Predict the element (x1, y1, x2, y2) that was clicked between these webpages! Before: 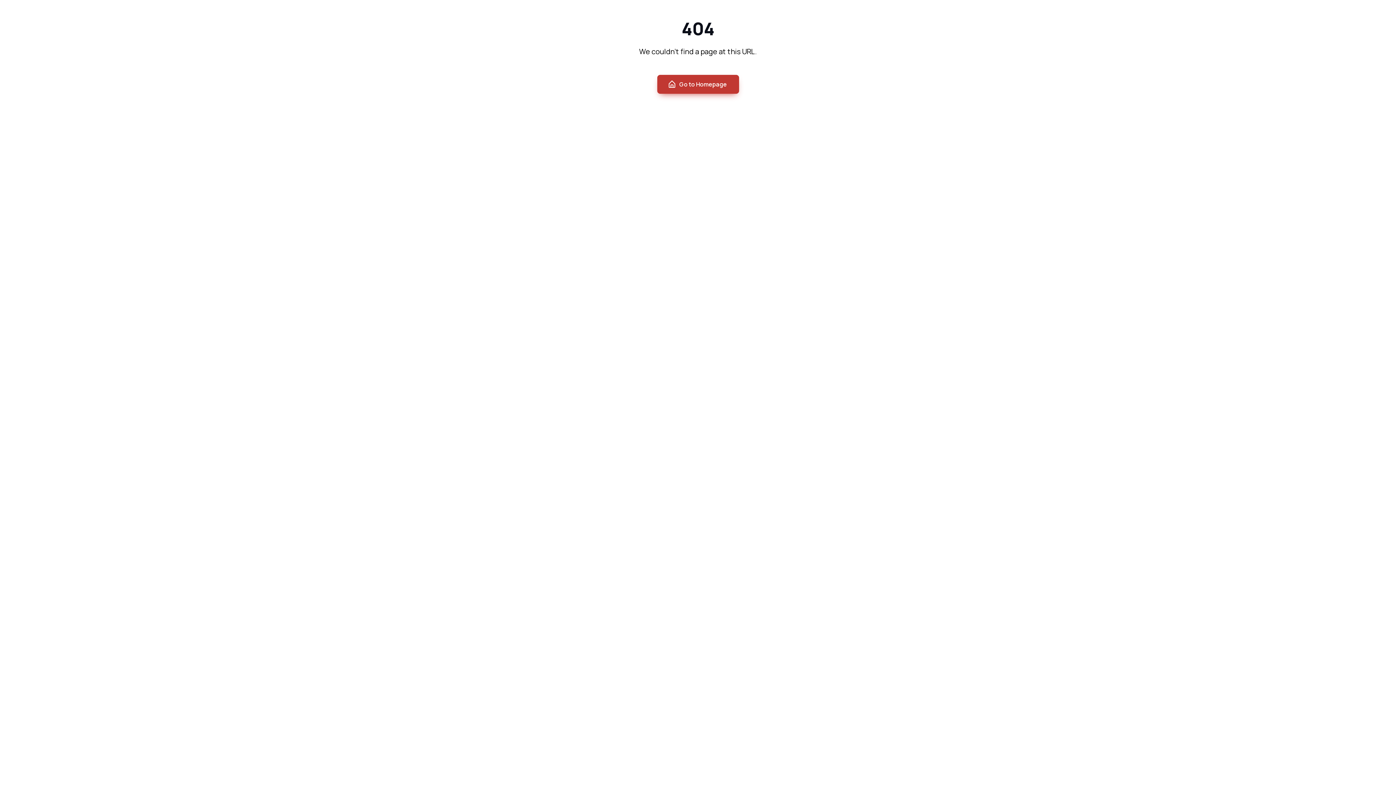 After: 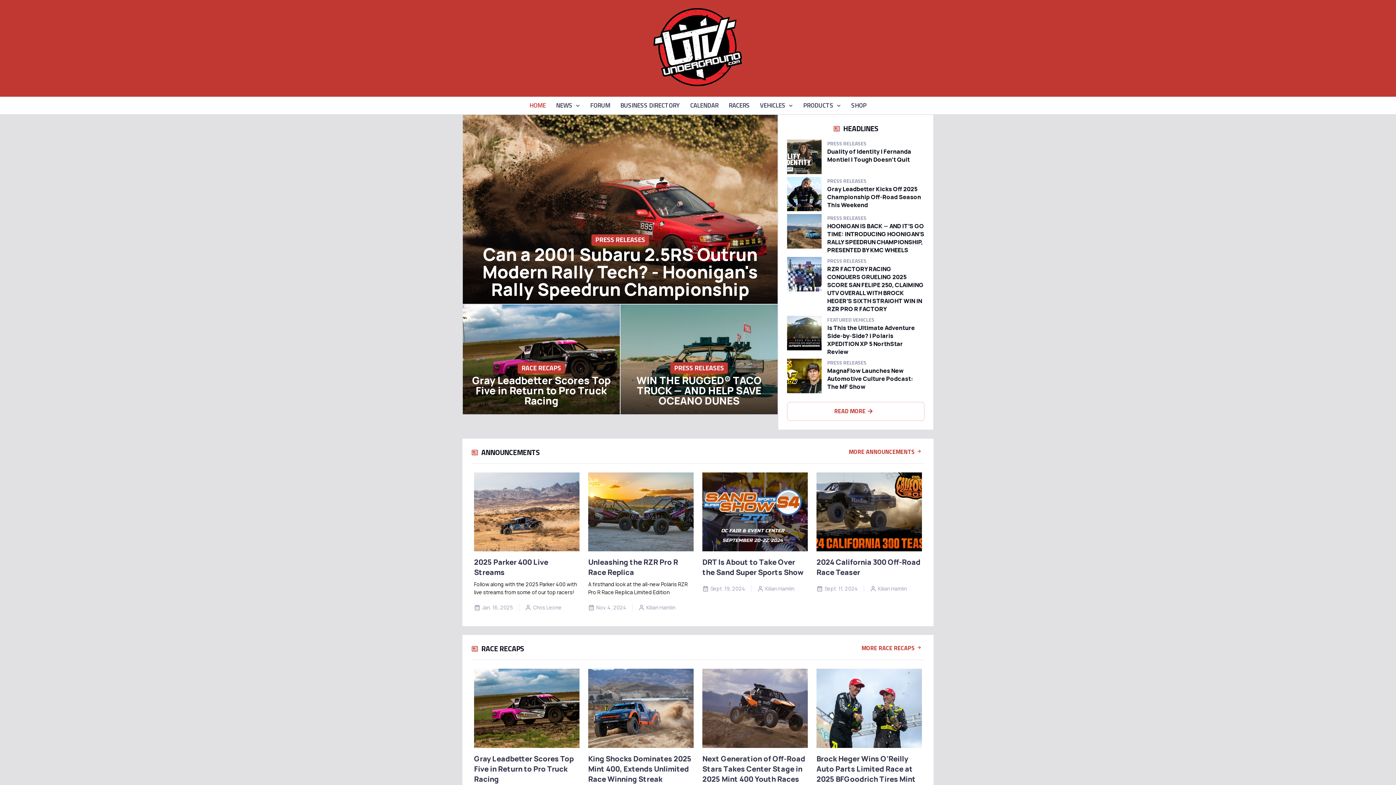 Action: bbox: (657, 74, 739, 93) label: Go to Homepage